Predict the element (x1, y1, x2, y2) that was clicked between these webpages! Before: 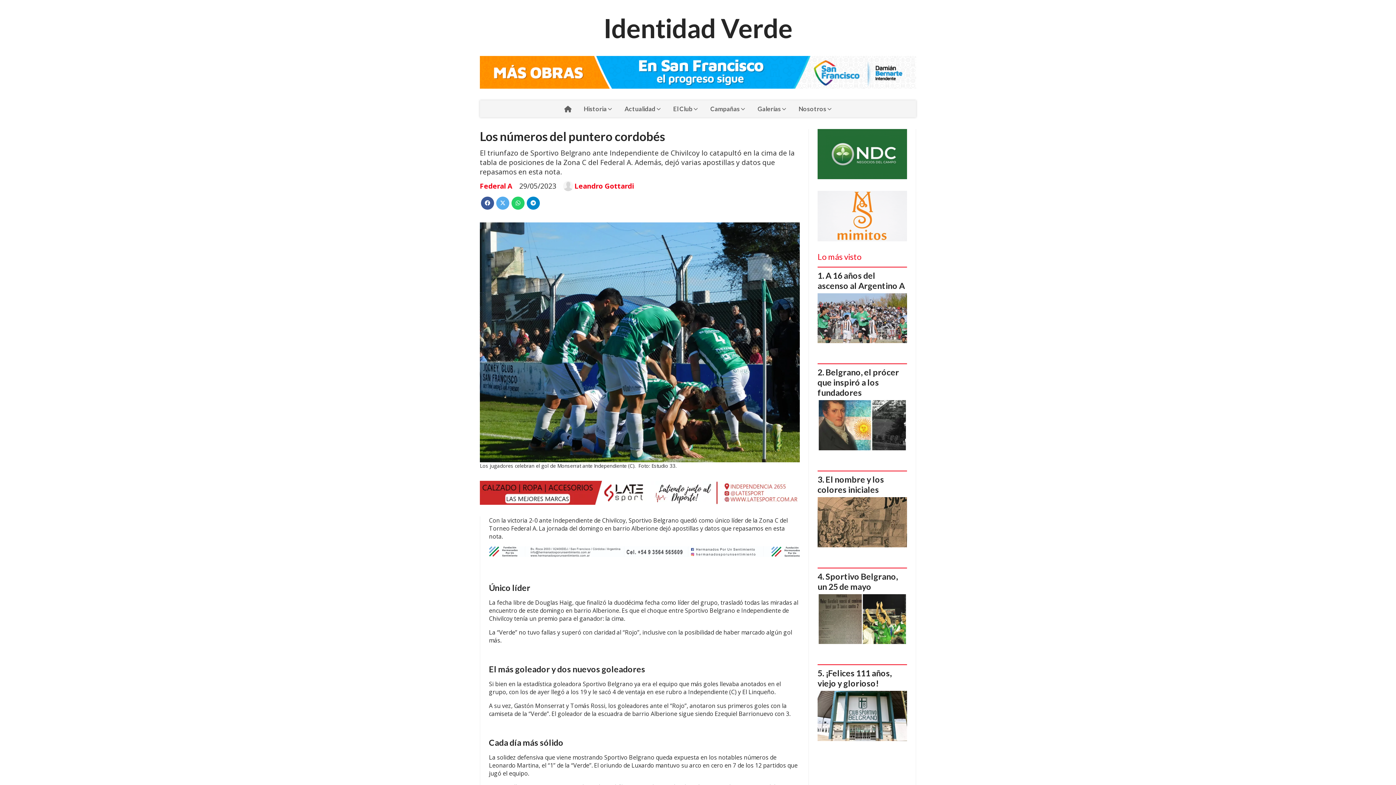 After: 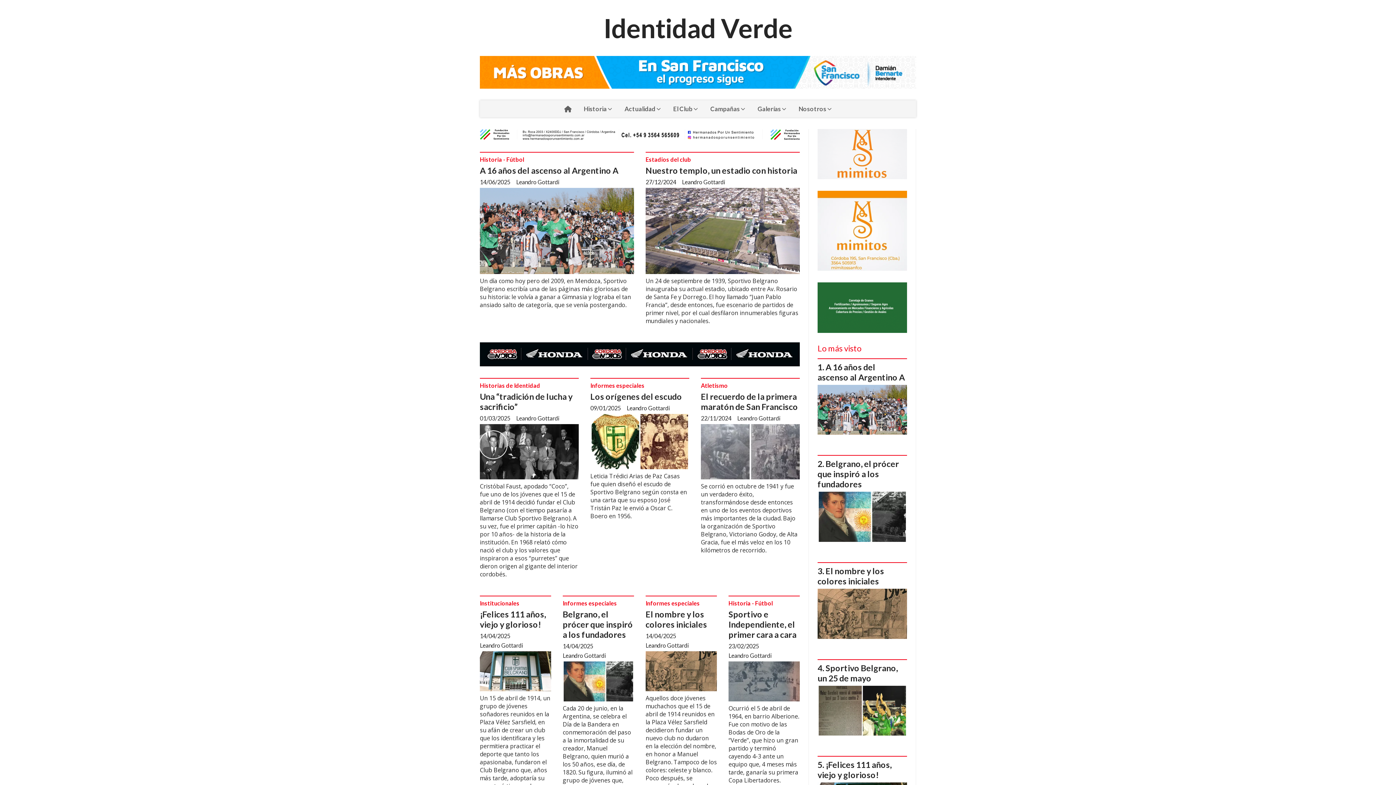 Action: bbox: (558, 100, 577, 117)